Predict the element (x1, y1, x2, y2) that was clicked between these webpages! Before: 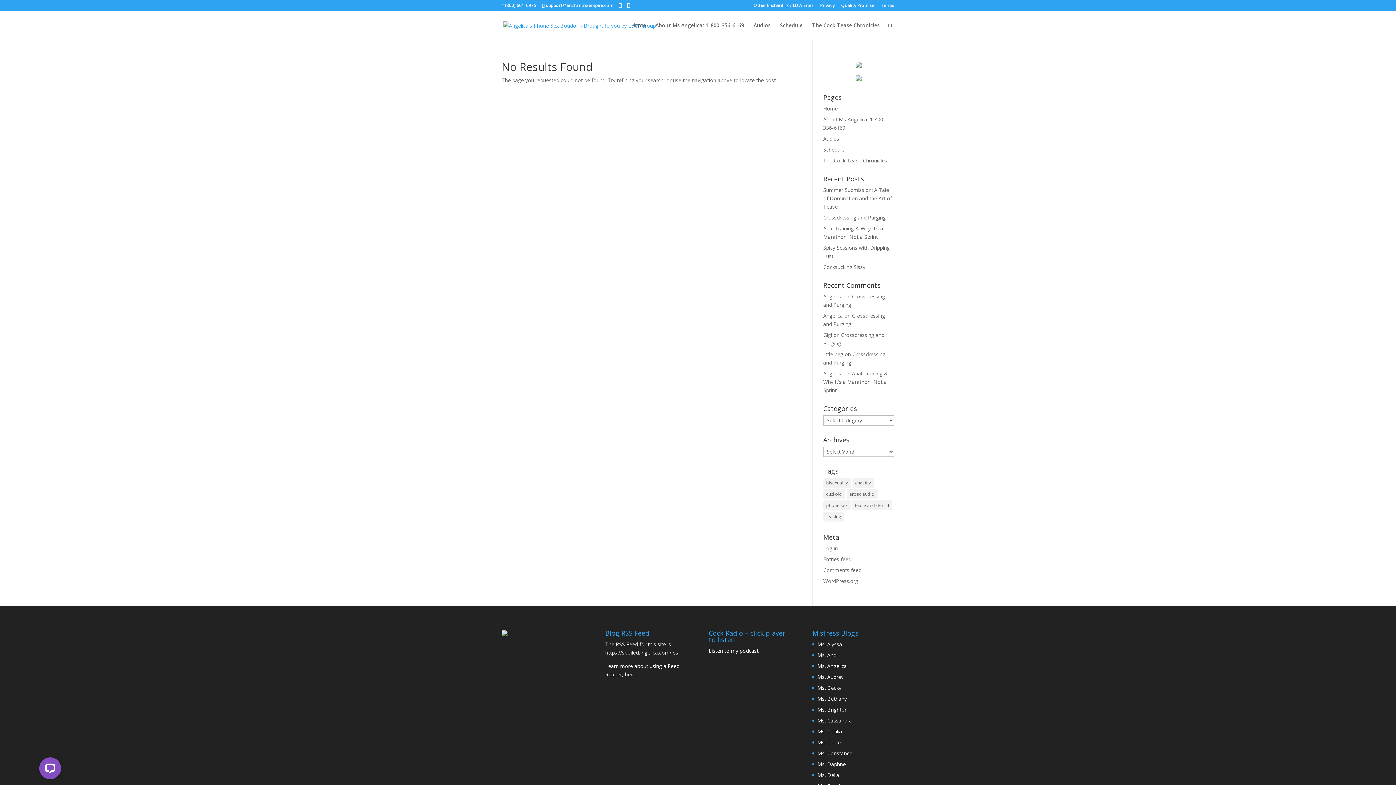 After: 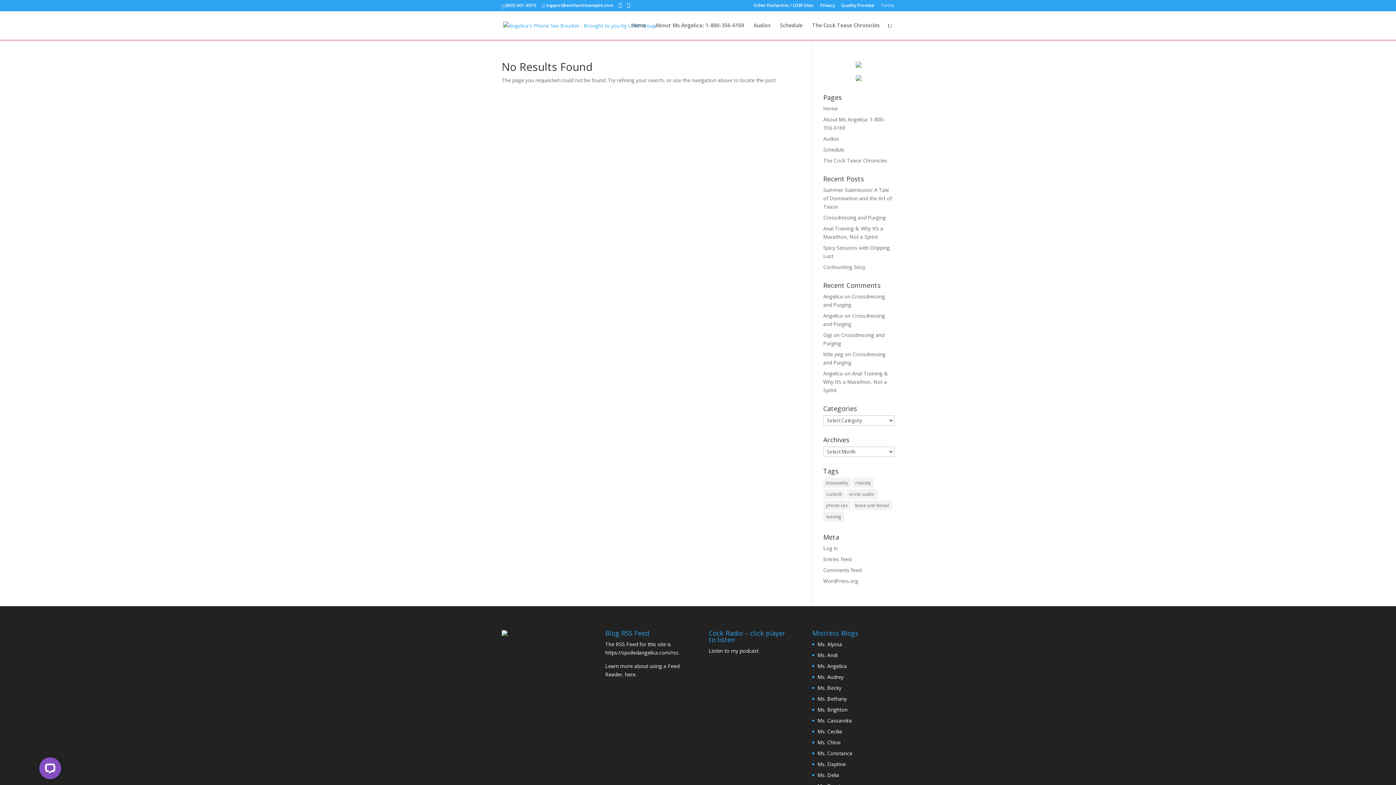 Action: label: Terms bbox: (881, 3, 894, 10)